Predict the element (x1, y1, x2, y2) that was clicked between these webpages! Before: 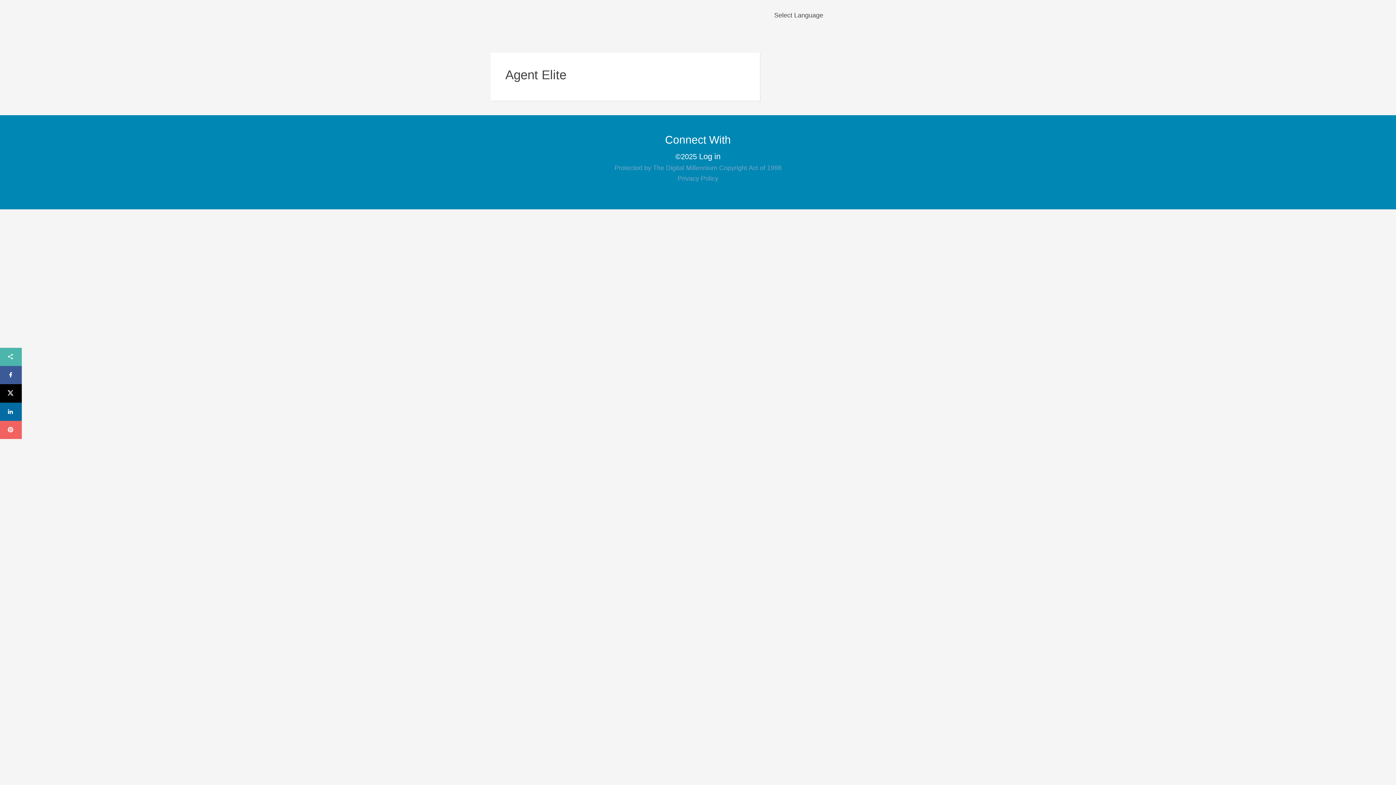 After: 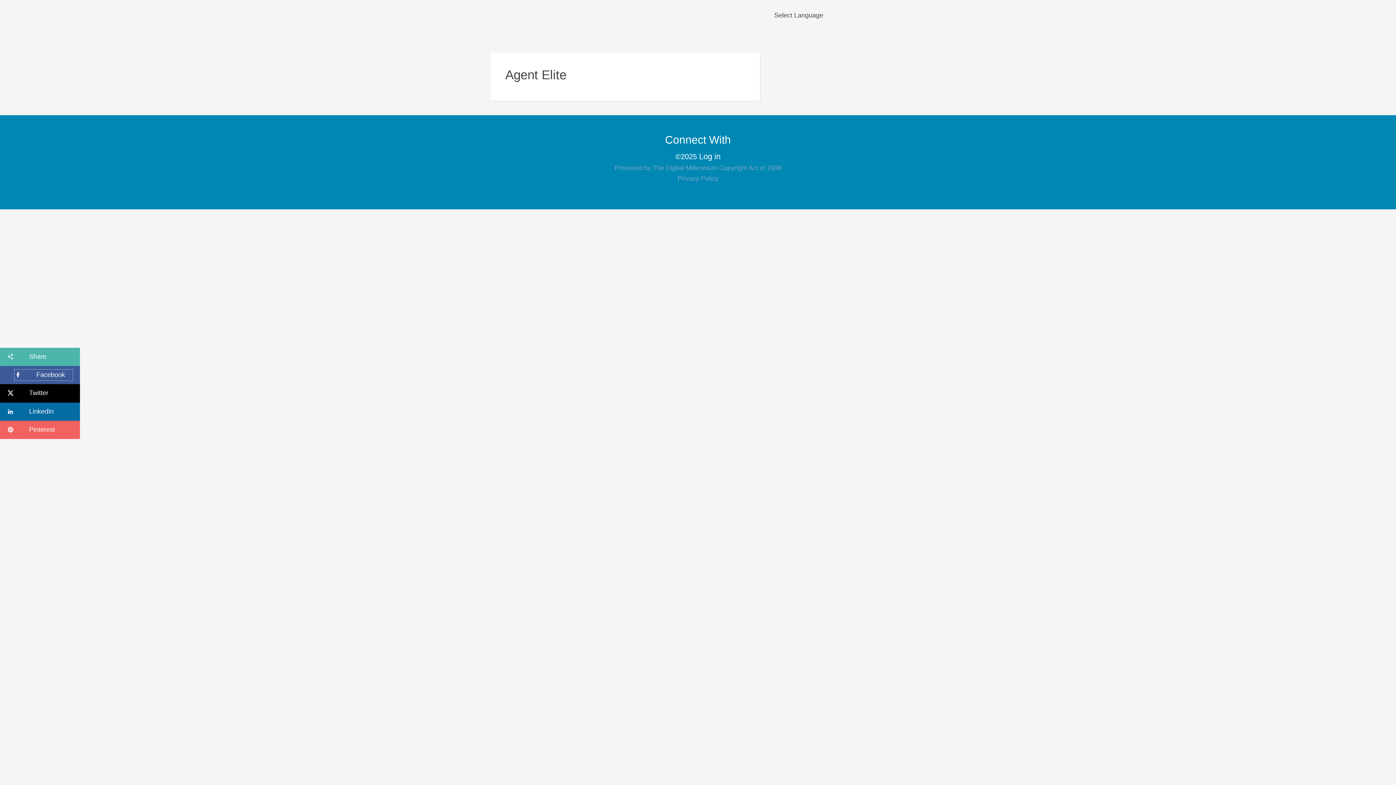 Action: label: Facebook bbox: (7, 369, 14, 380)